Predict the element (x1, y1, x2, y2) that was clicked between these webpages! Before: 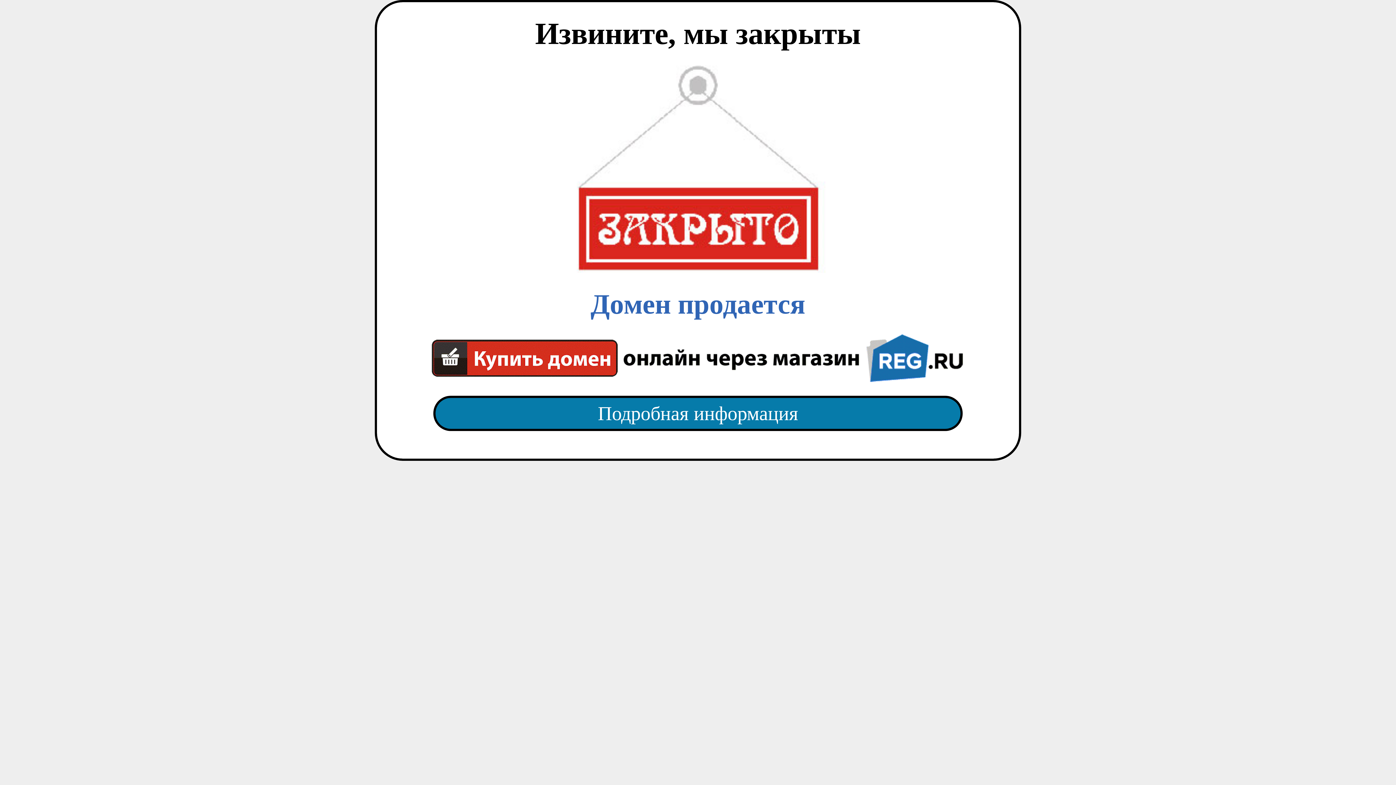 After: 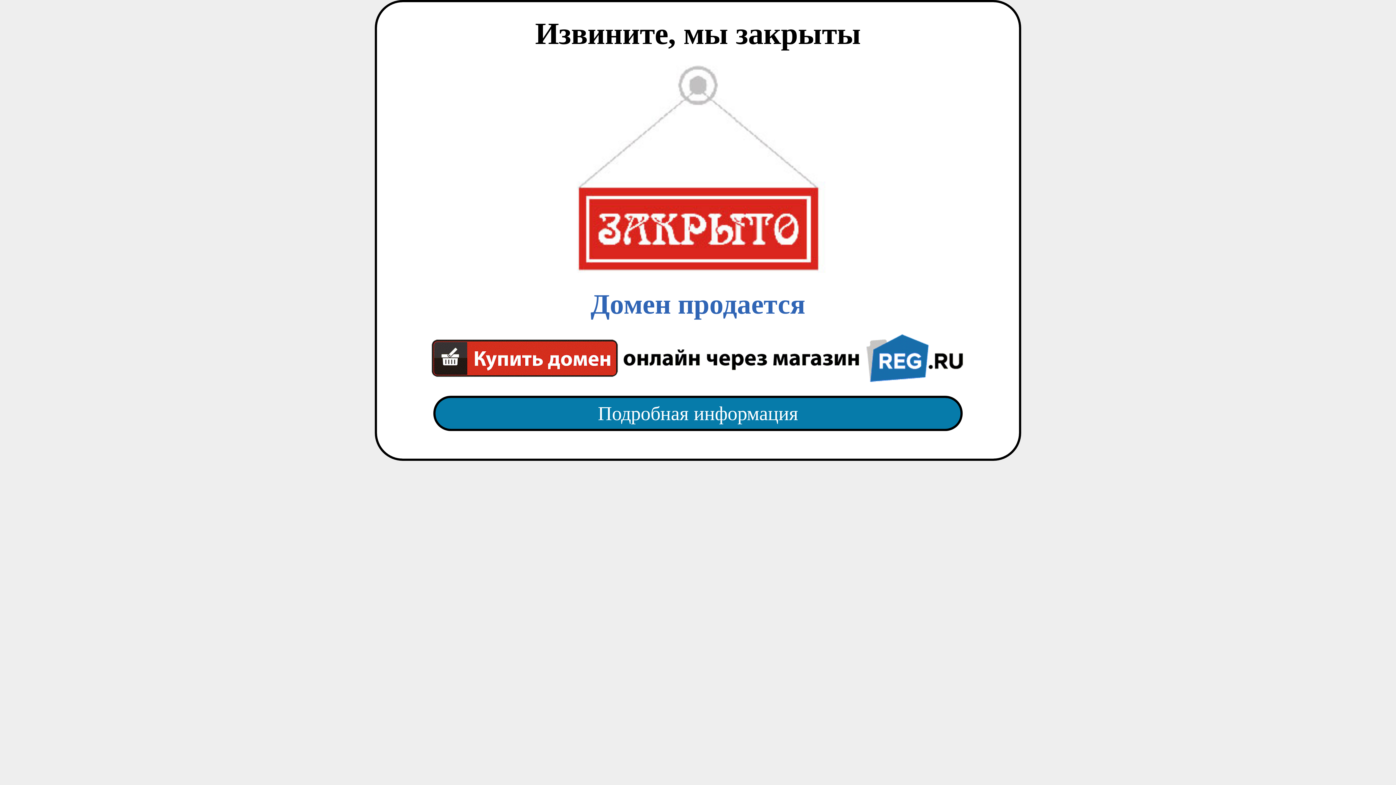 Action: label: Подробная информация bbox: (418, 382, 977, 445)